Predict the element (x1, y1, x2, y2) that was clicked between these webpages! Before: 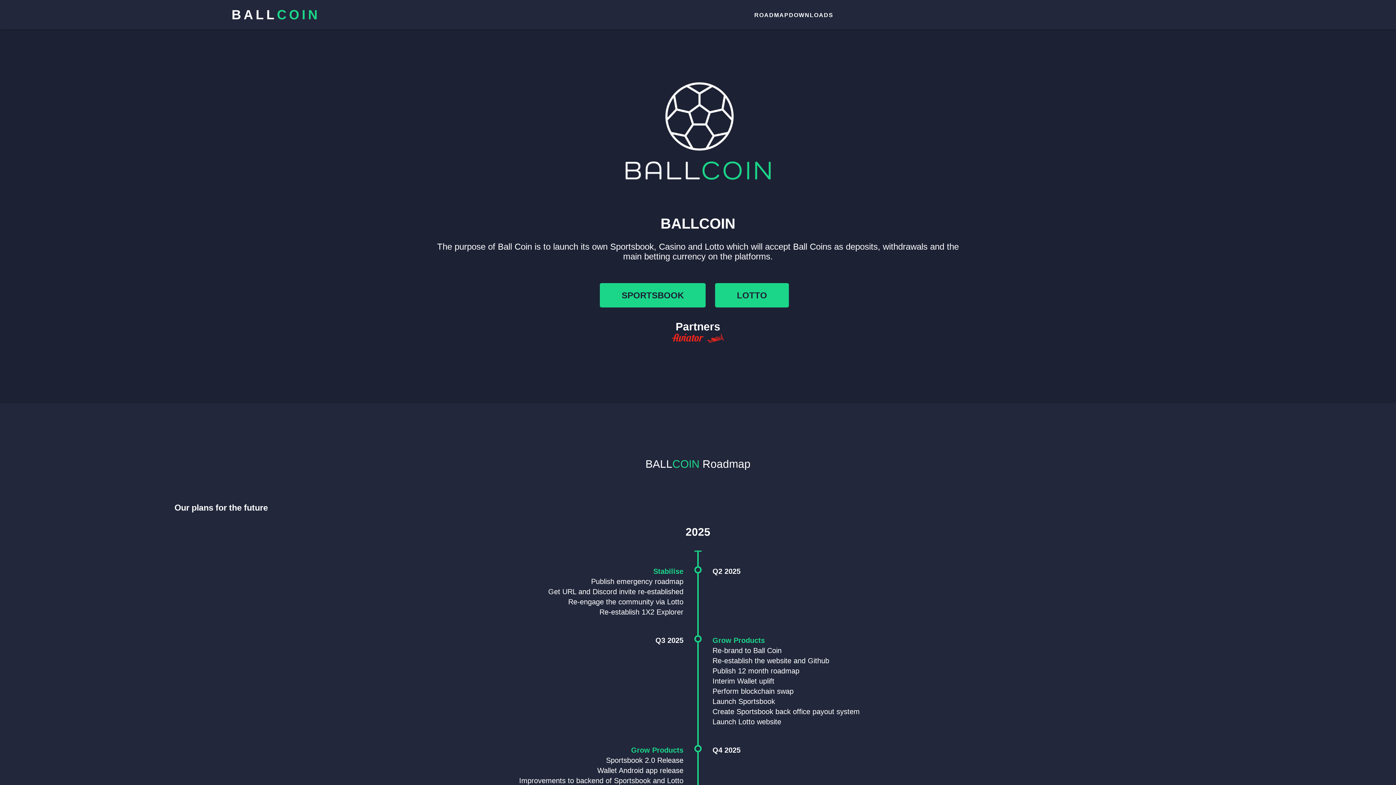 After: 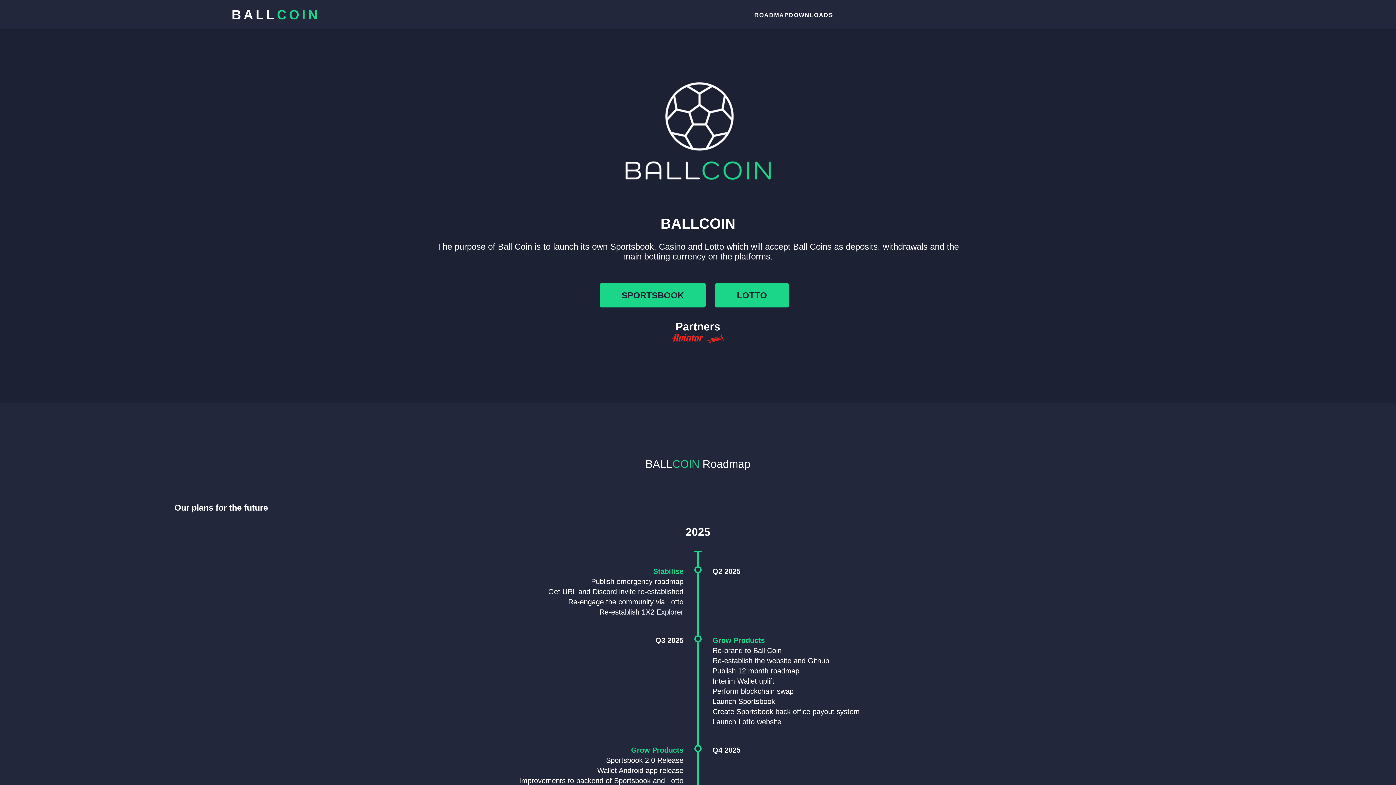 Action: bbox: (231, 7, 320, 22) label: BALLCOIN